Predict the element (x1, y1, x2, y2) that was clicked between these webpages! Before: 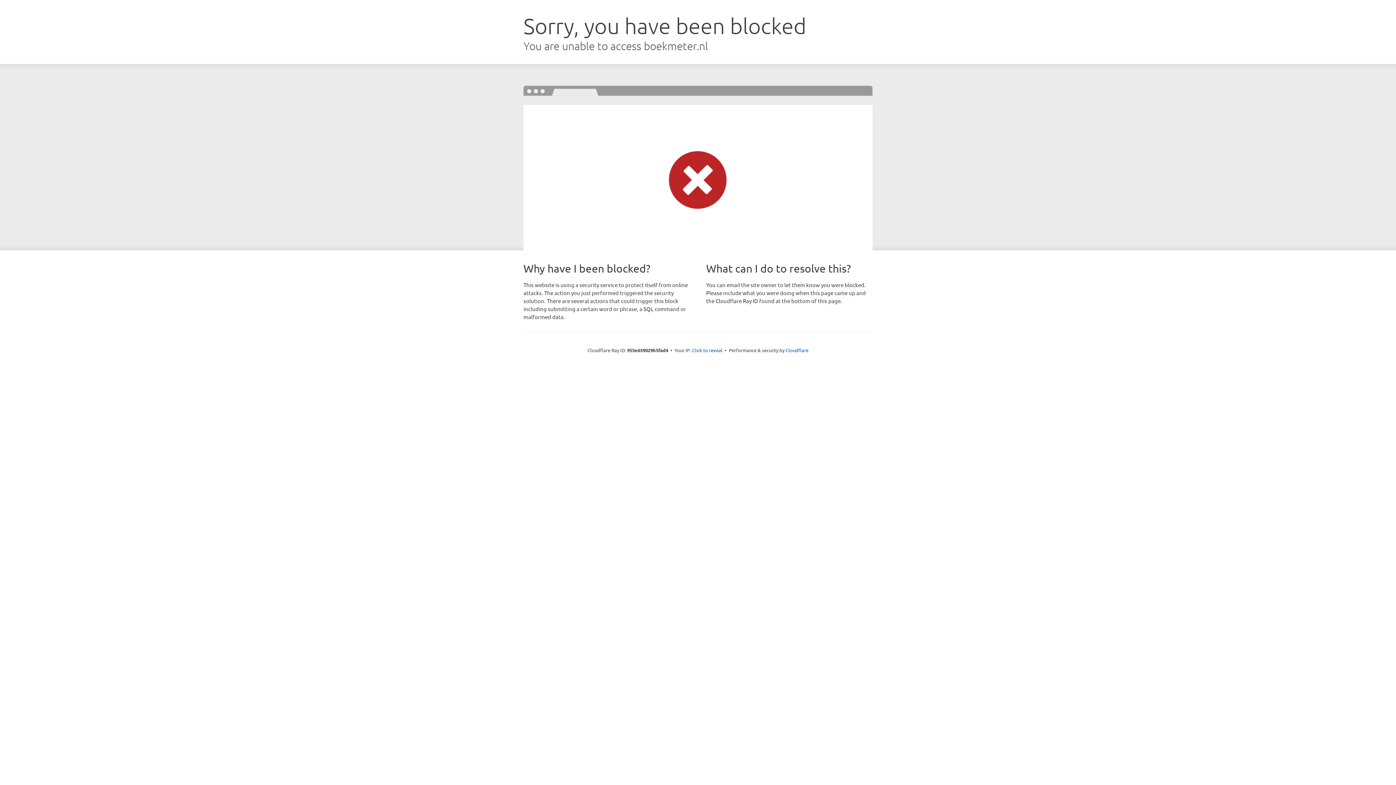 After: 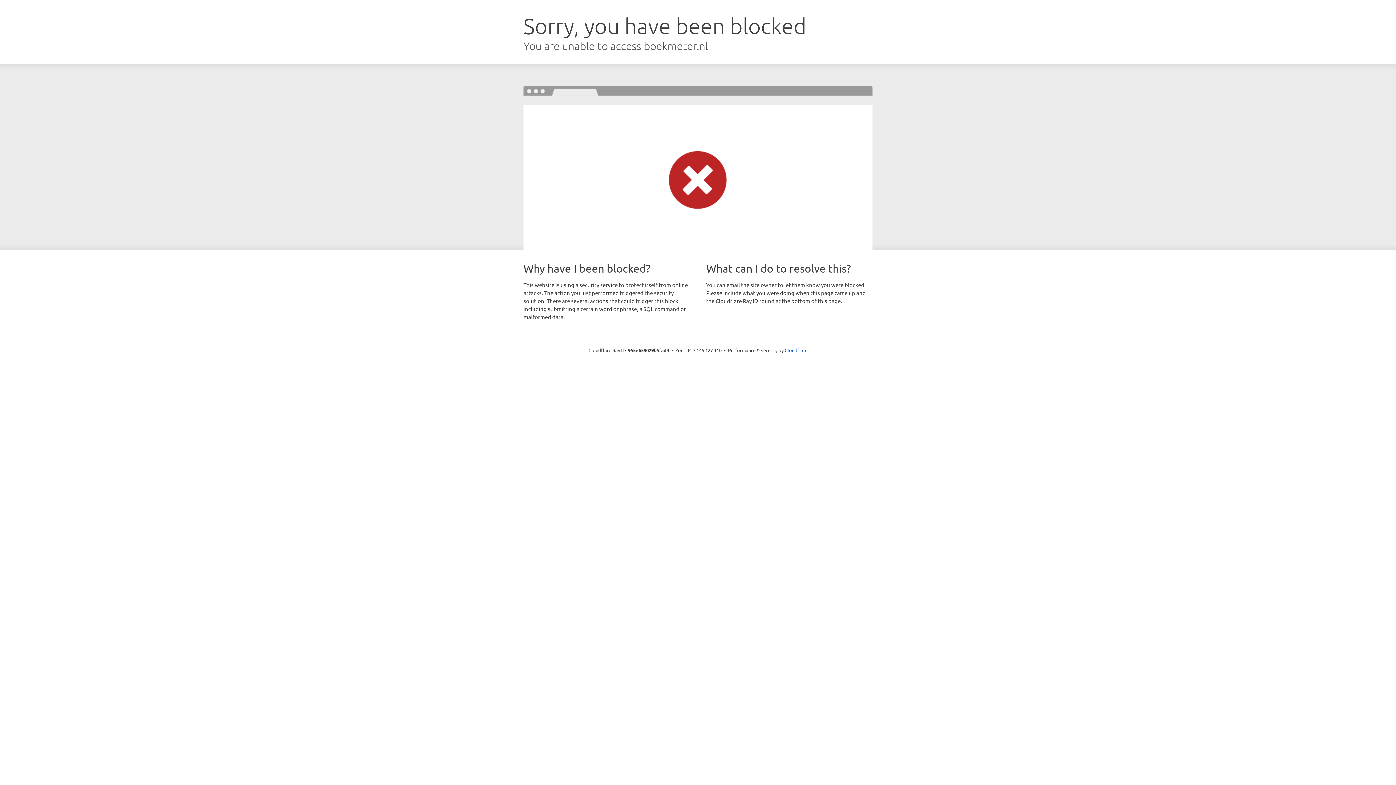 Action: label: Click to reveal bbox: (692, 346, 722, 353)